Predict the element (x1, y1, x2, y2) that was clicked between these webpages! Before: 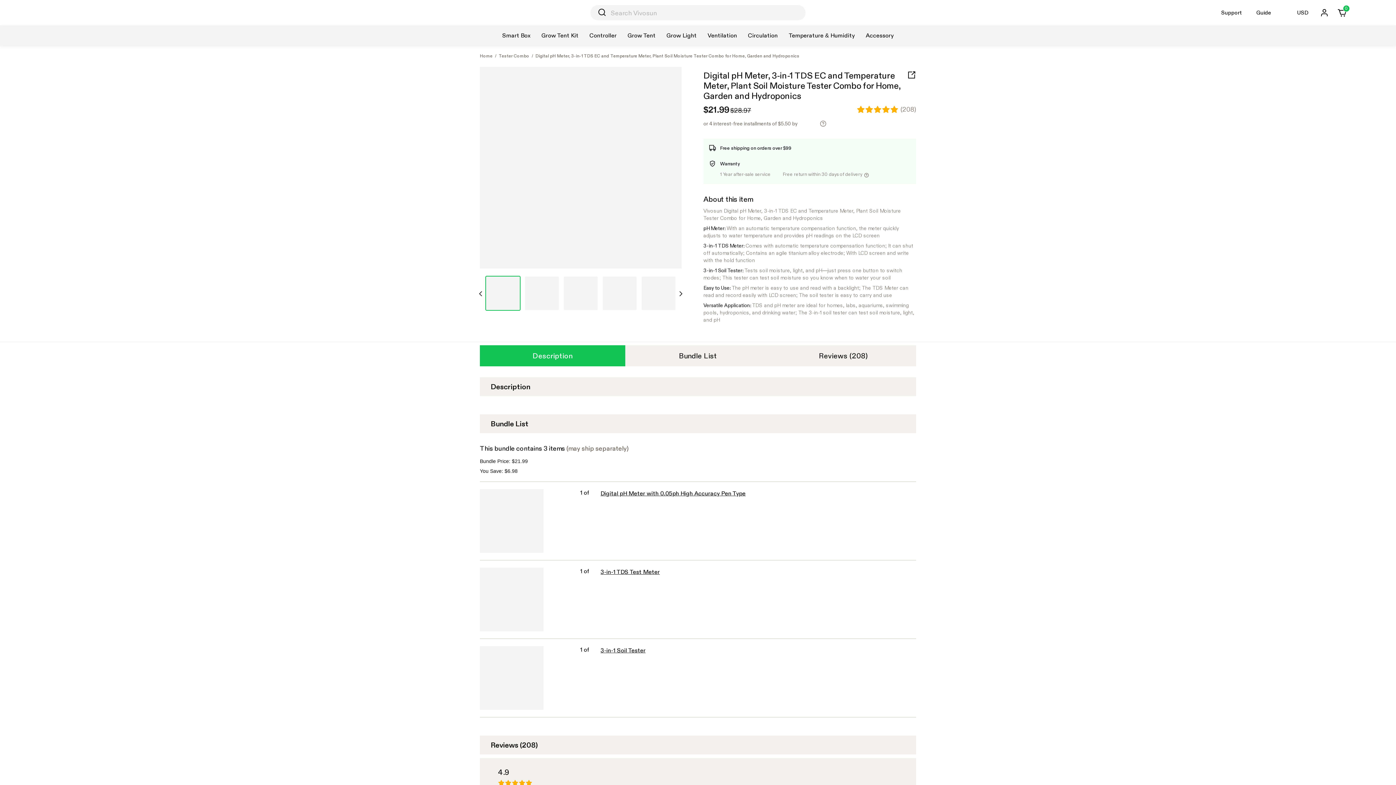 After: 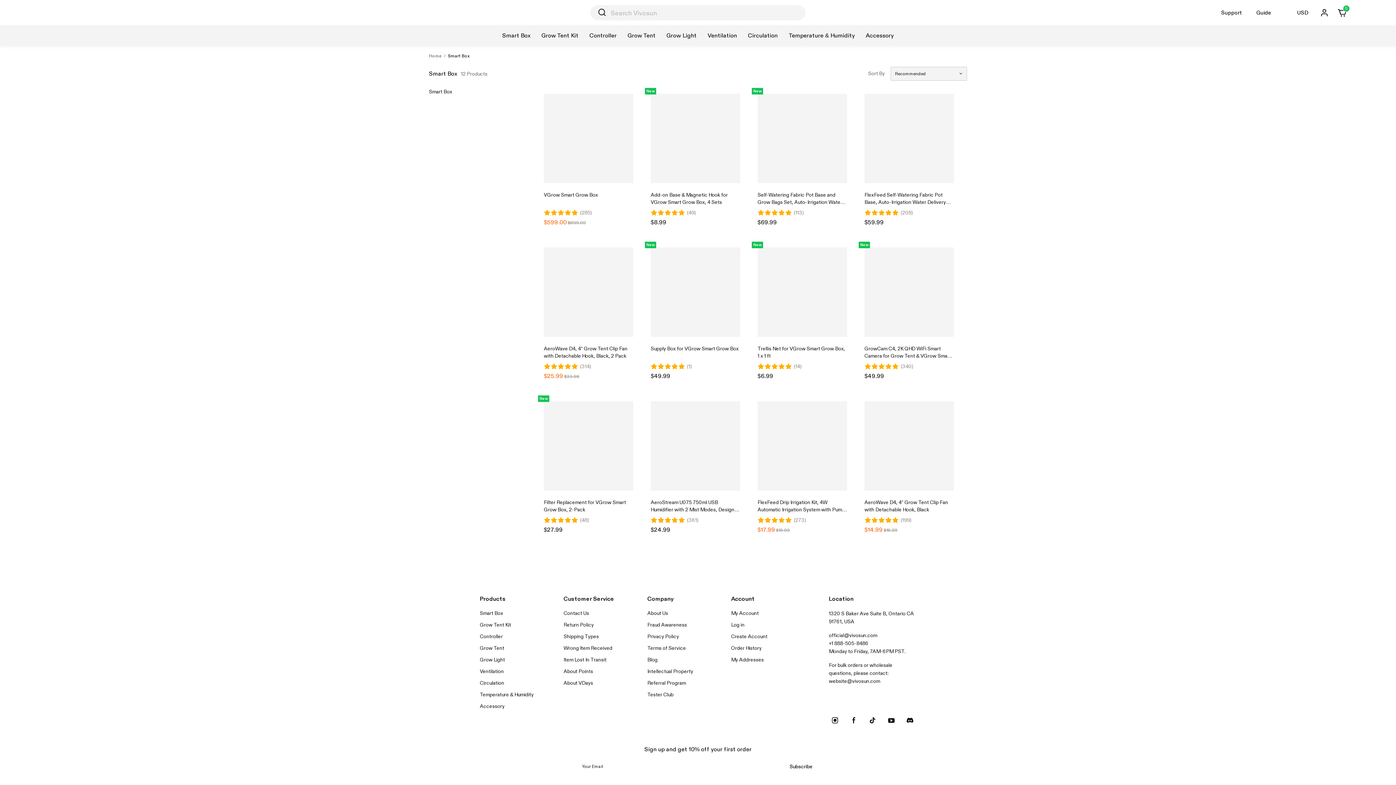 Action: bbox: (502, 25, 530, 45) label: Smart Box